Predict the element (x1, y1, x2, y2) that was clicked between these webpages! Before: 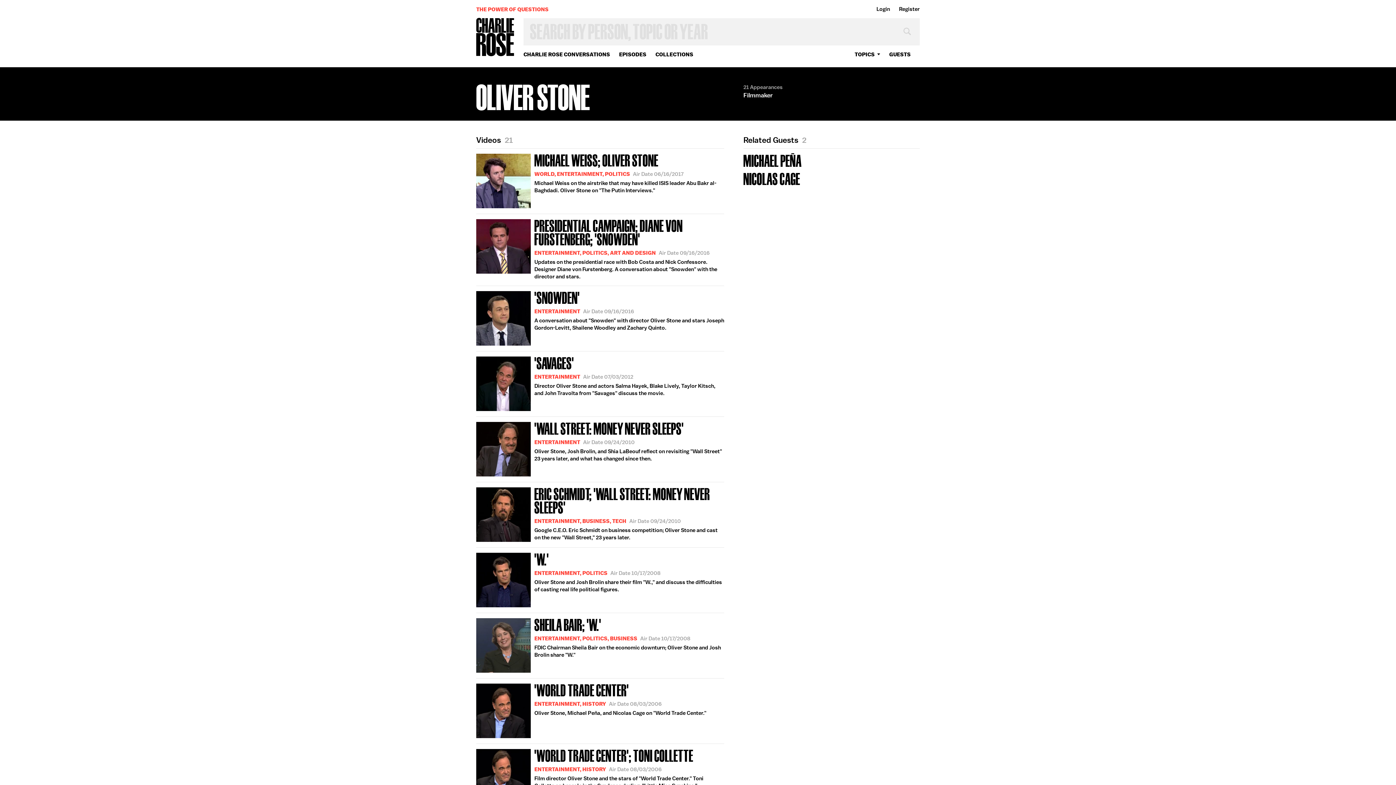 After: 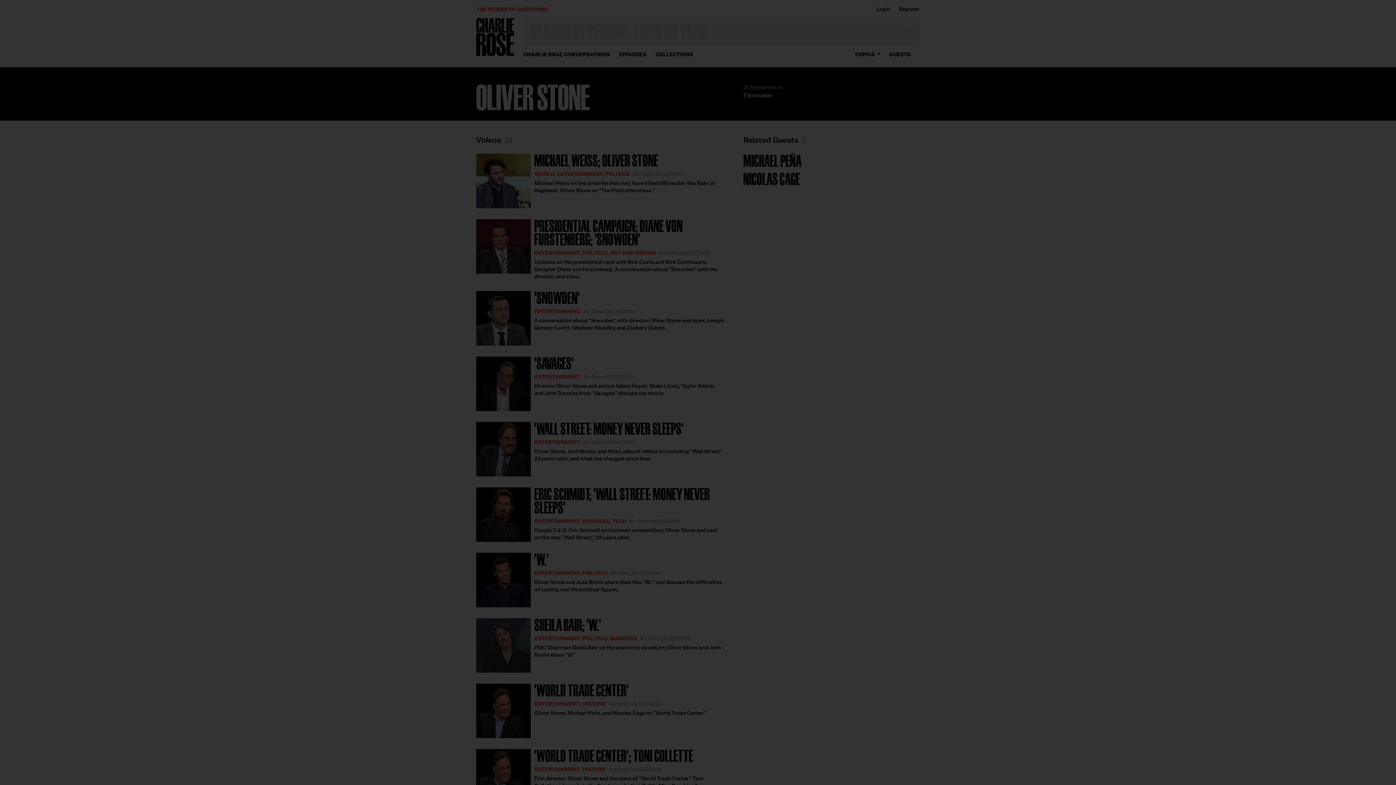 Action: label: Login bbox: (876, 5, 890, 12)